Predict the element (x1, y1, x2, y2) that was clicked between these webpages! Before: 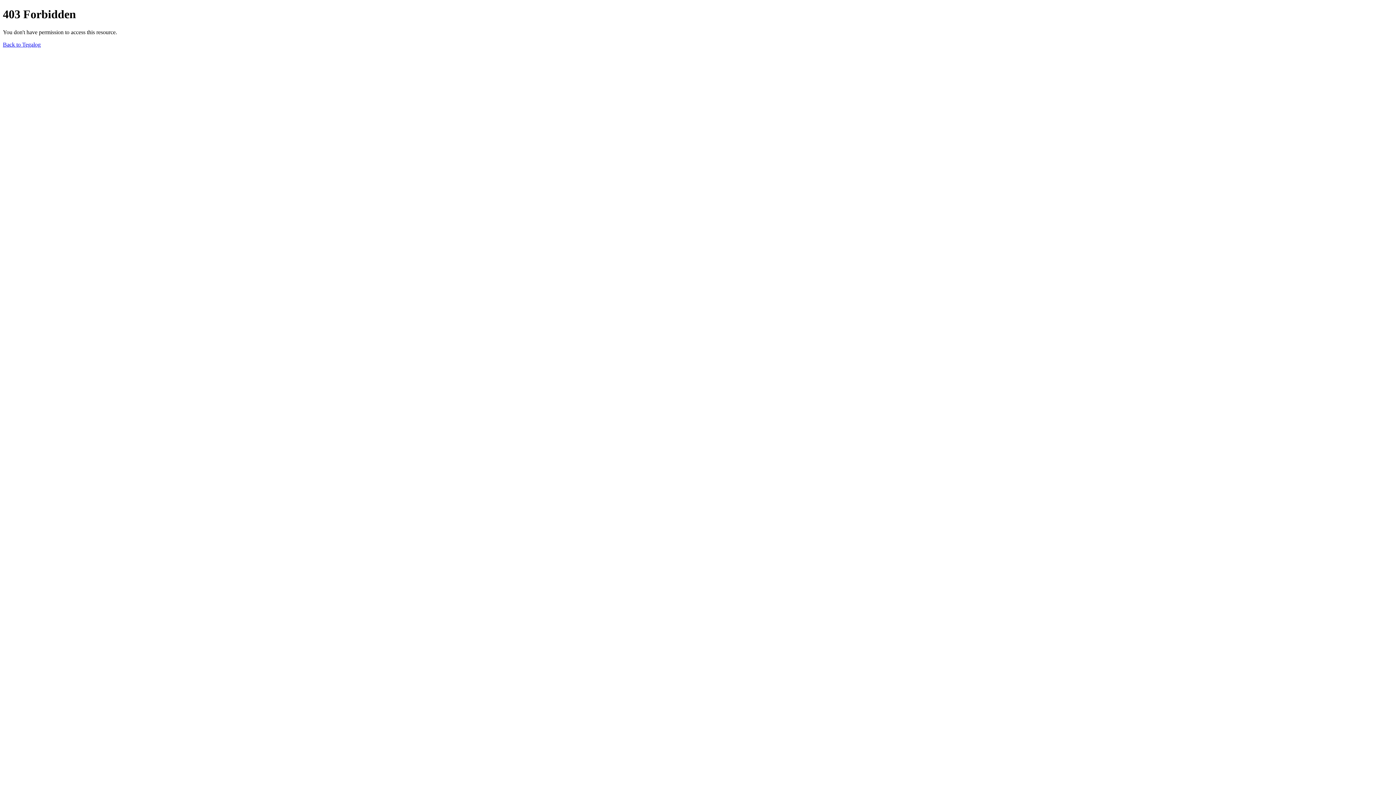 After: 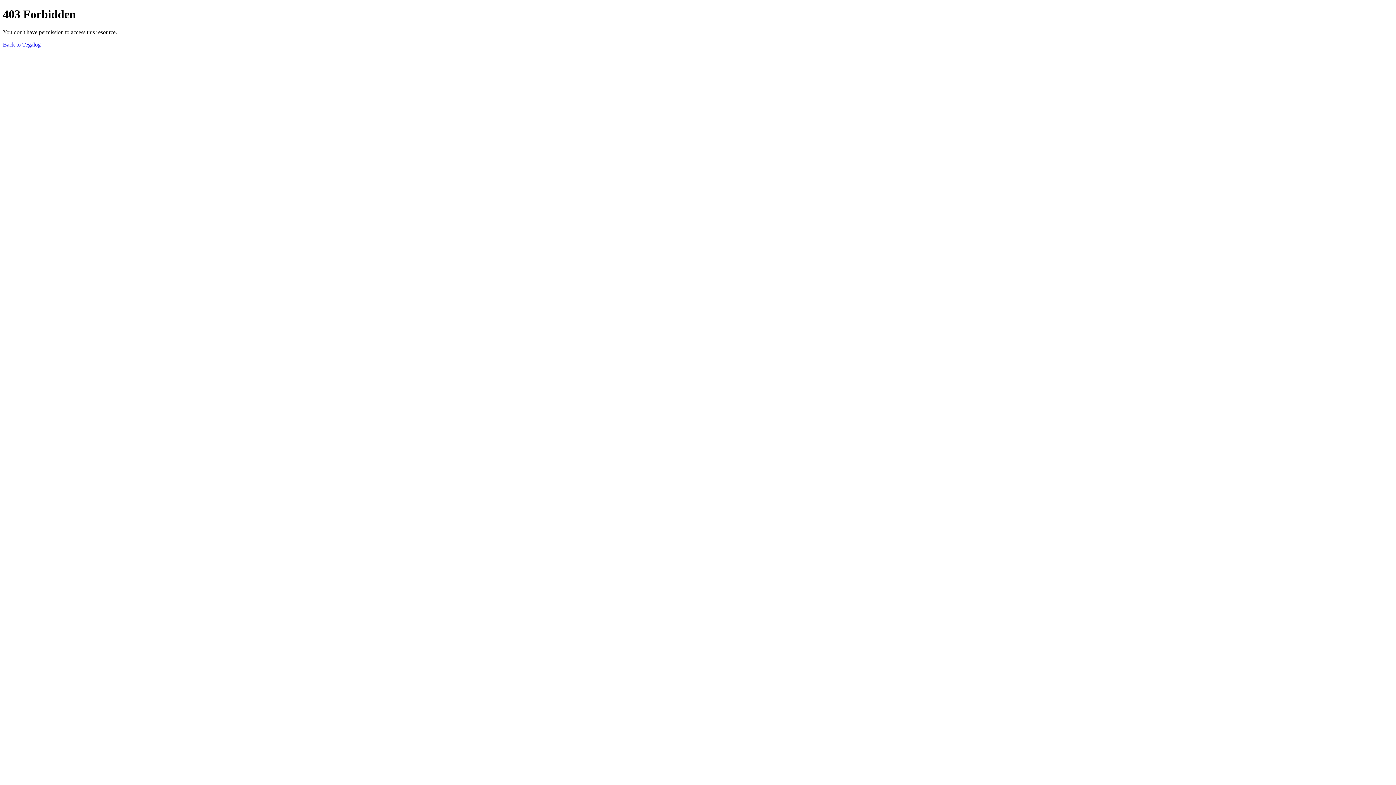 Action: label: Back to Tegalog bbox: (2, 41, 40, 47)